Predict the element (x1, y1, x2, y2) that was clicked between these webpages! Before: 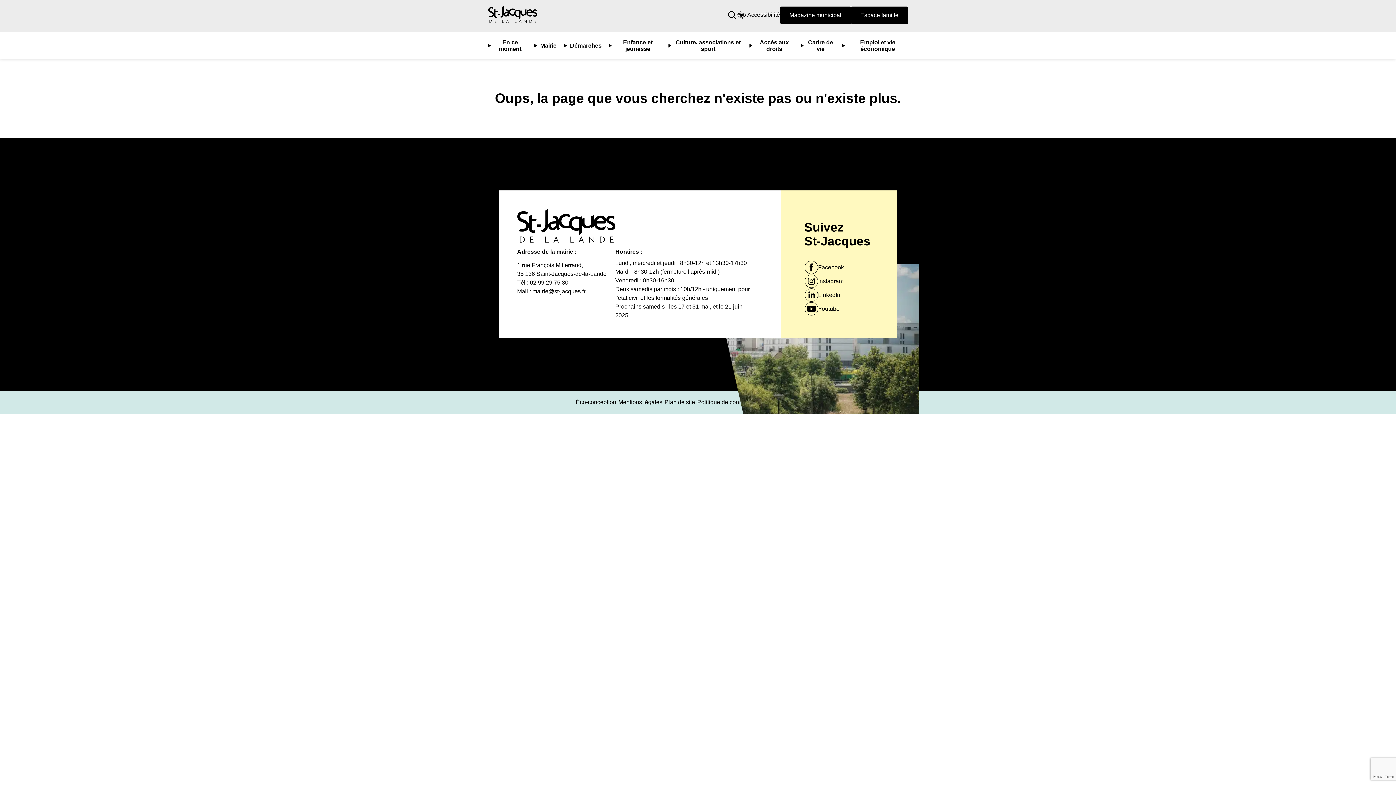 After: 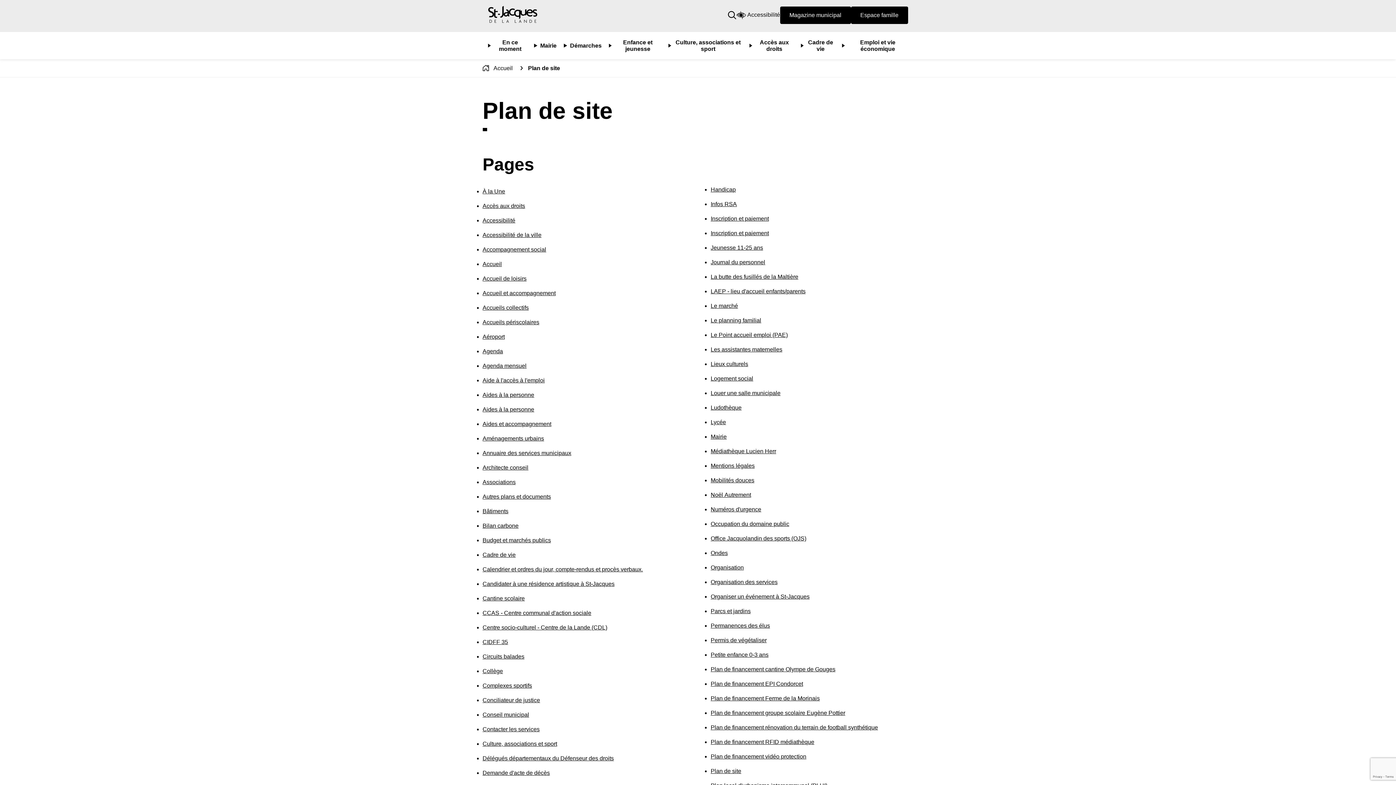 Action: bbox: (663, 398, 696, 406) label: Plan de site